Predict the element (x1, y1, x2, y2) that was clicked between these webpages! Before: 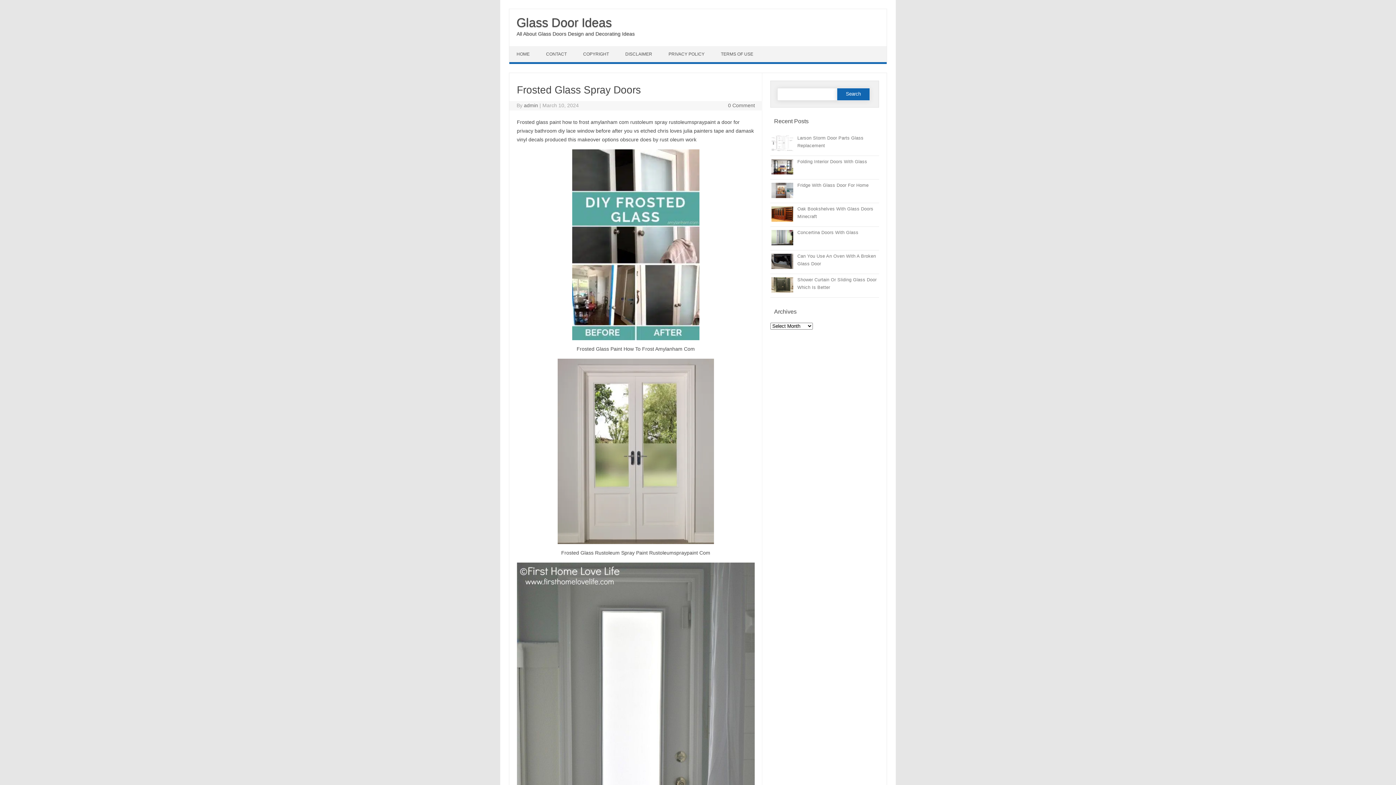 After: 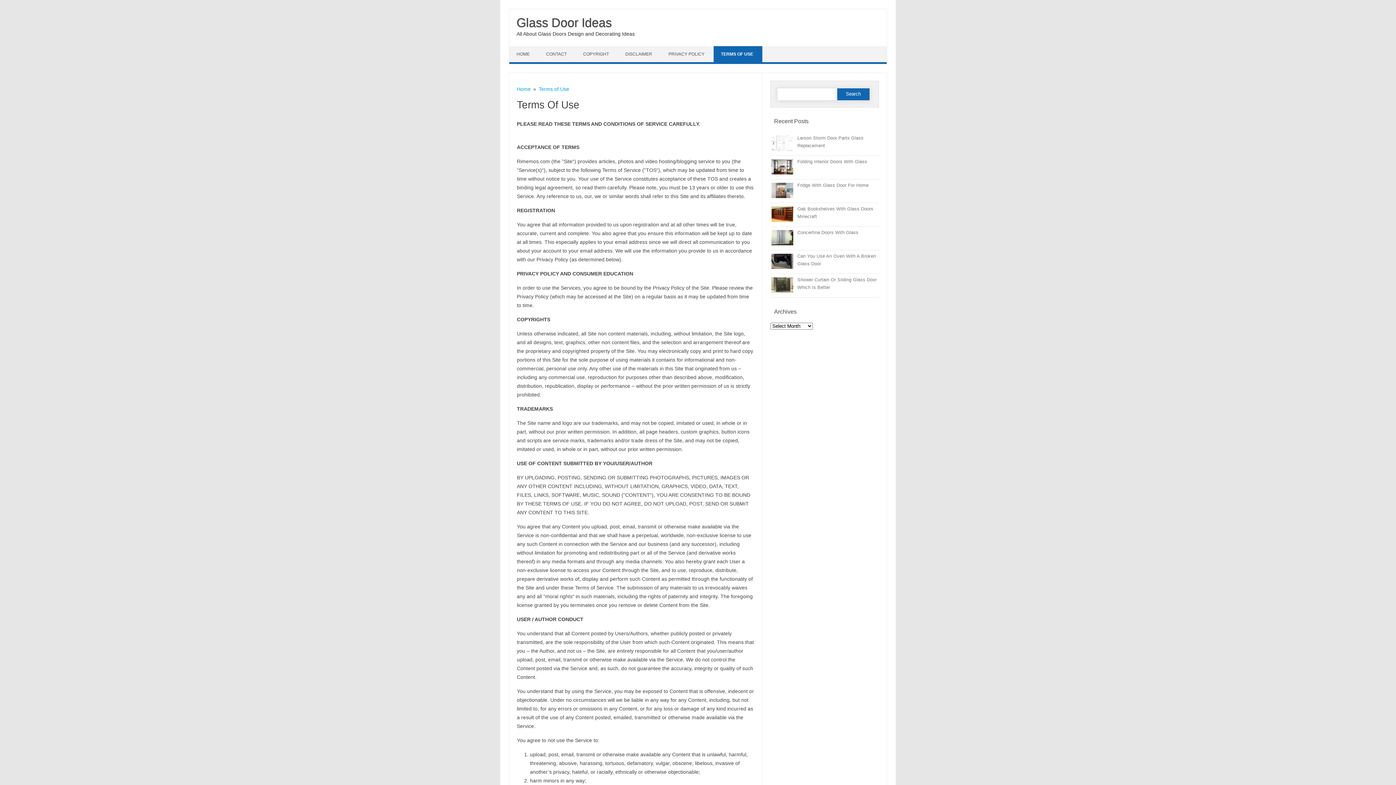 Action: bbox: (713, 46, 762, 62) label: TERMS OF USE